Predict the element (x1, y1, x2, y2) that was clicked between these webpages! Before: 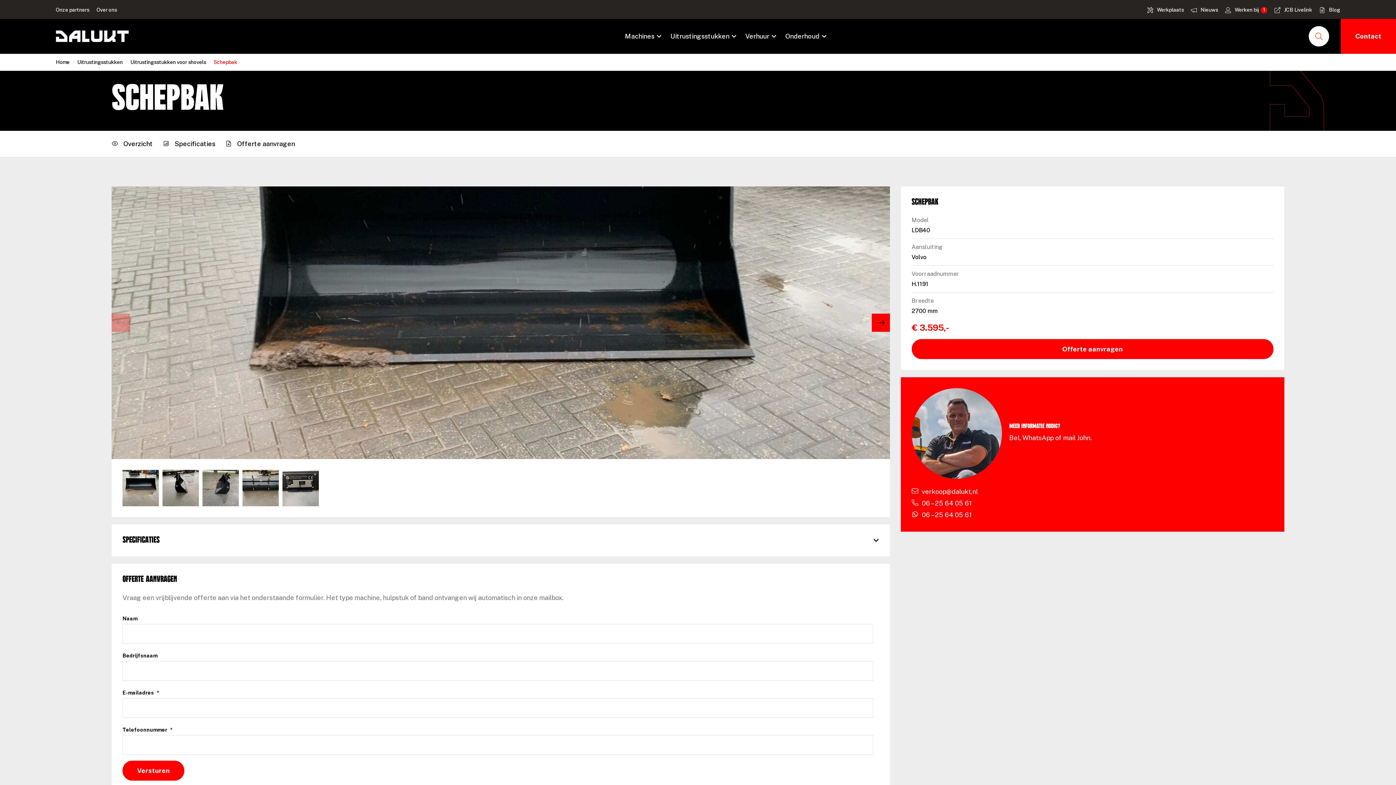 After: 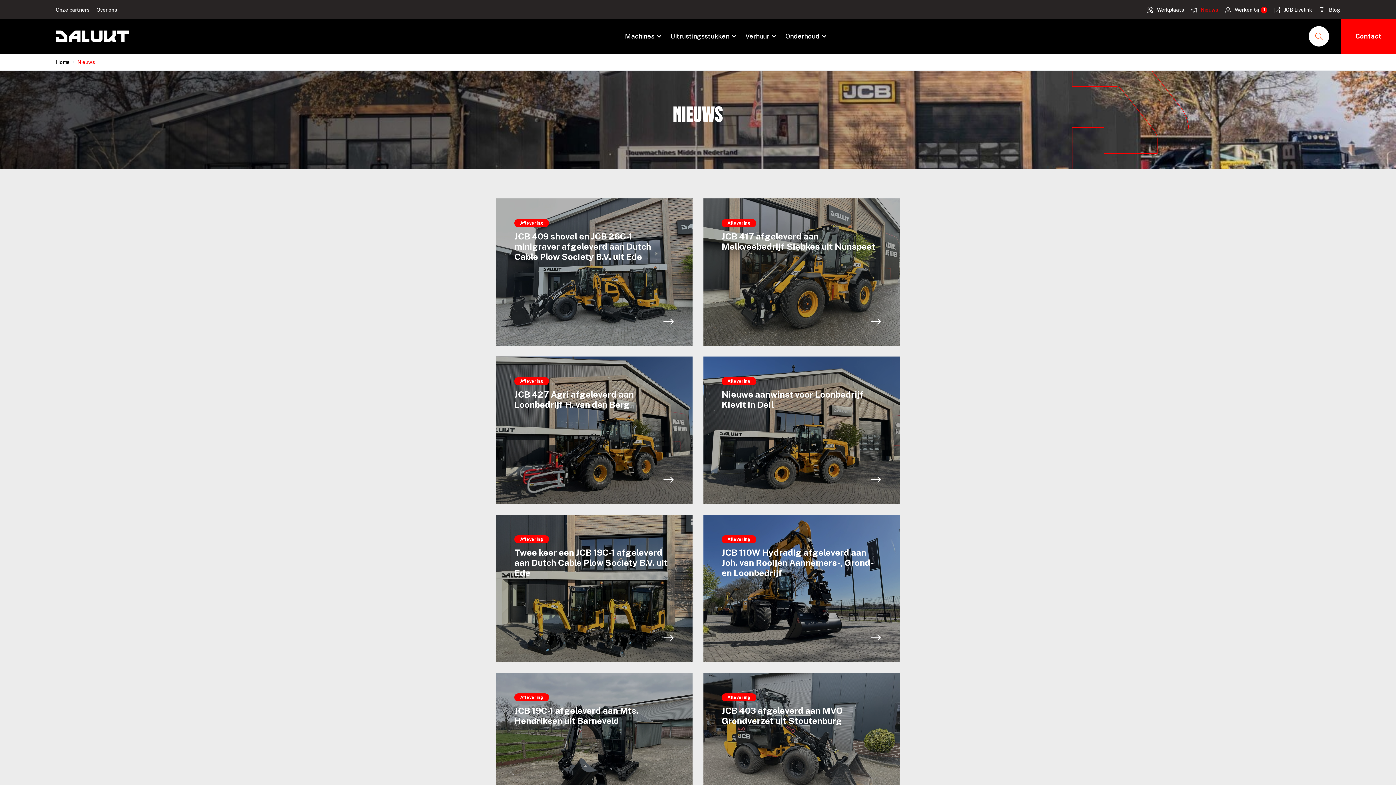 Action: bbox: (1191, 5, 1218, 14) label: Nieuws